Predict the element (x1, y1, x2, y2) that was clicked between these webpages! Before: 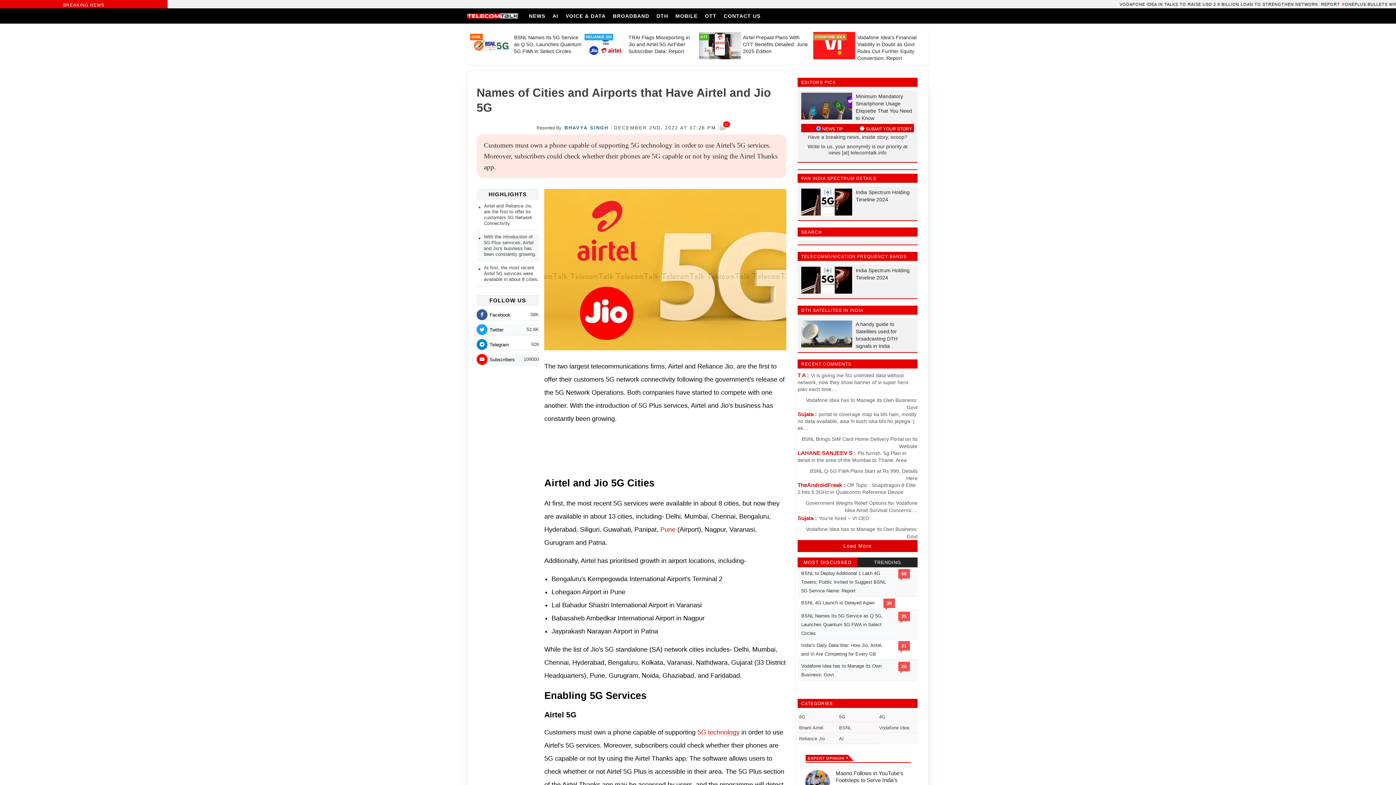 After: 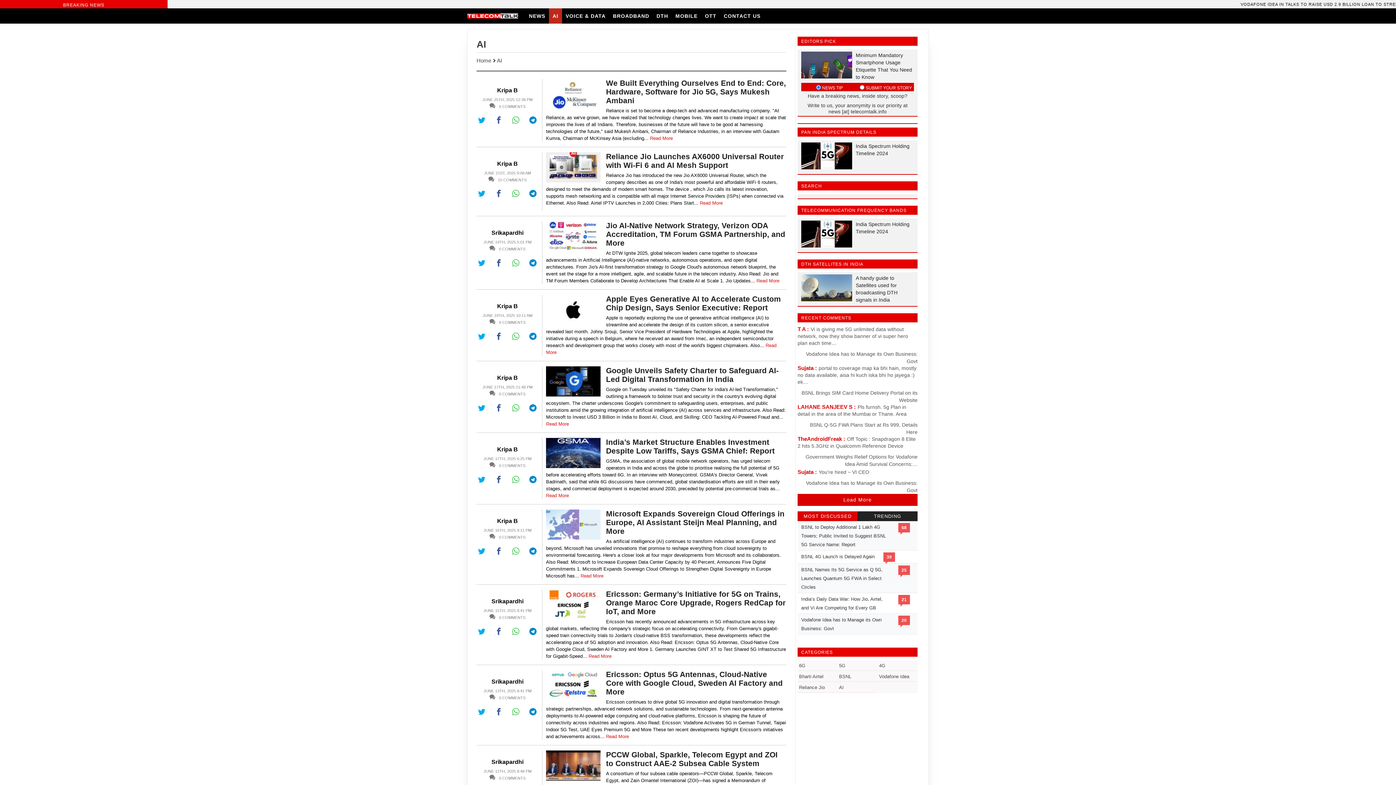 Action: bbox: (549, 8, 562, 23) label: AI